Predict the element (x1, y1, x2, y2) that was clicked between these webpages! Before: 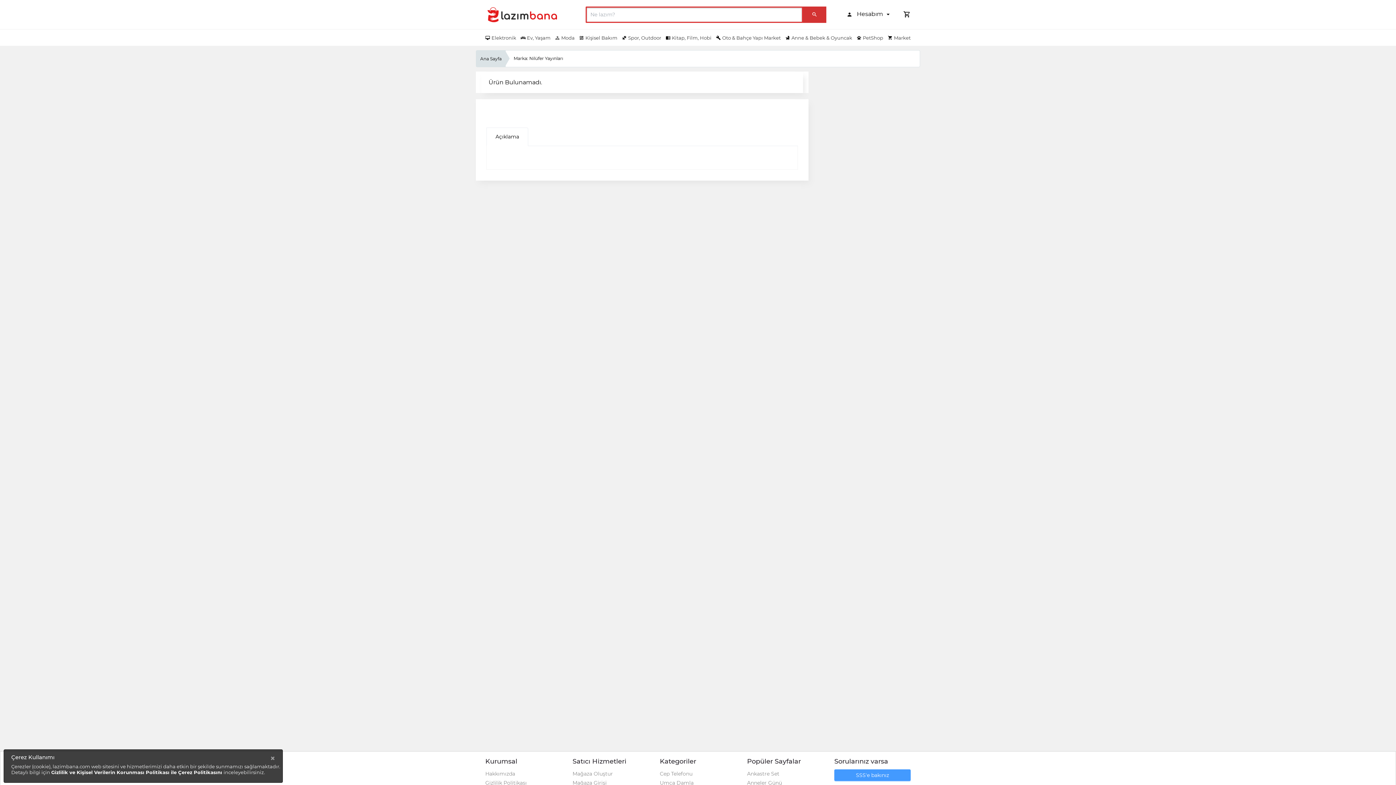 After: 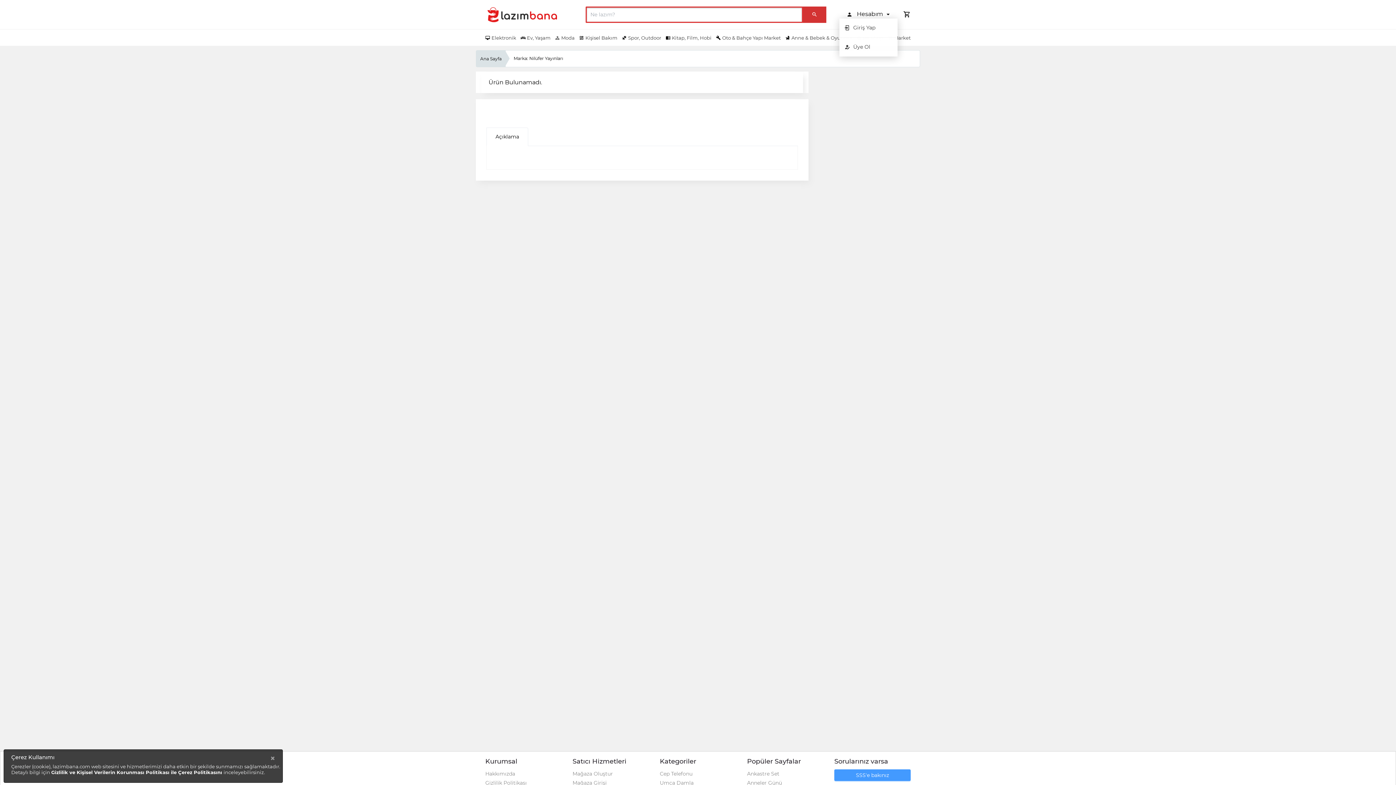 Action: label:  Hesabım  bbox: (846, 6, 892, 22)